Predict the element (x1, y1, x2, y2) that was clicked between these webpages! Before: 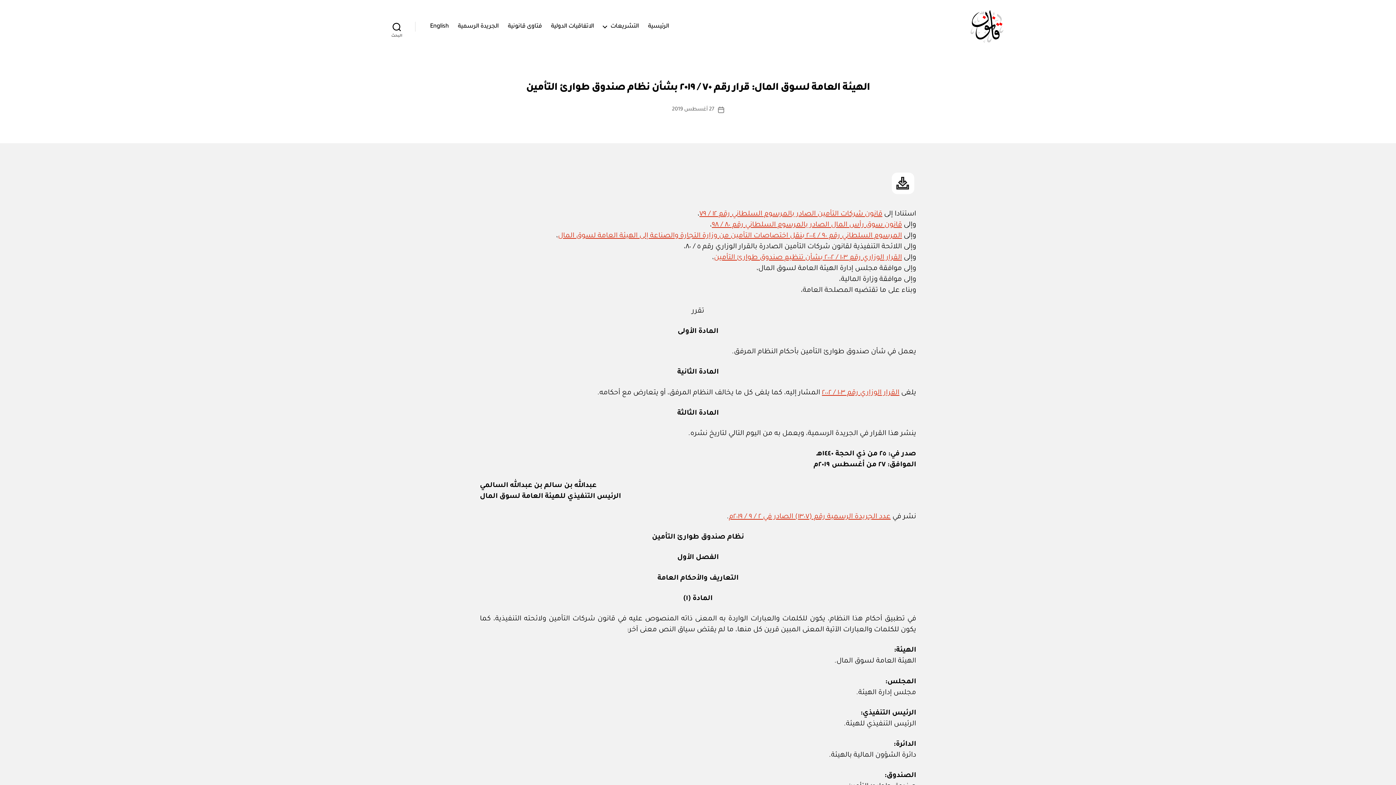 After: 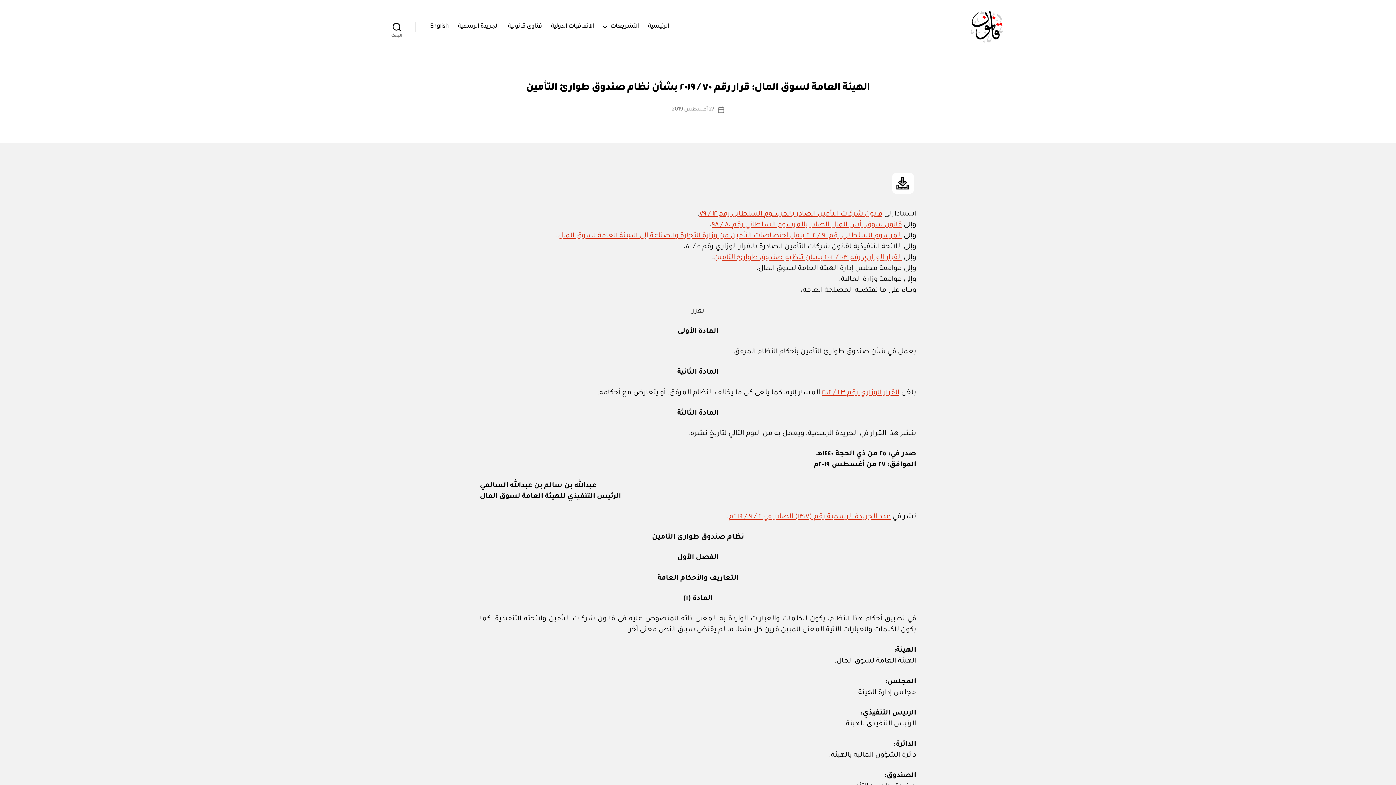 Action: bbox: (672, 106, 714, 112) label: 27 أغسطس 2019